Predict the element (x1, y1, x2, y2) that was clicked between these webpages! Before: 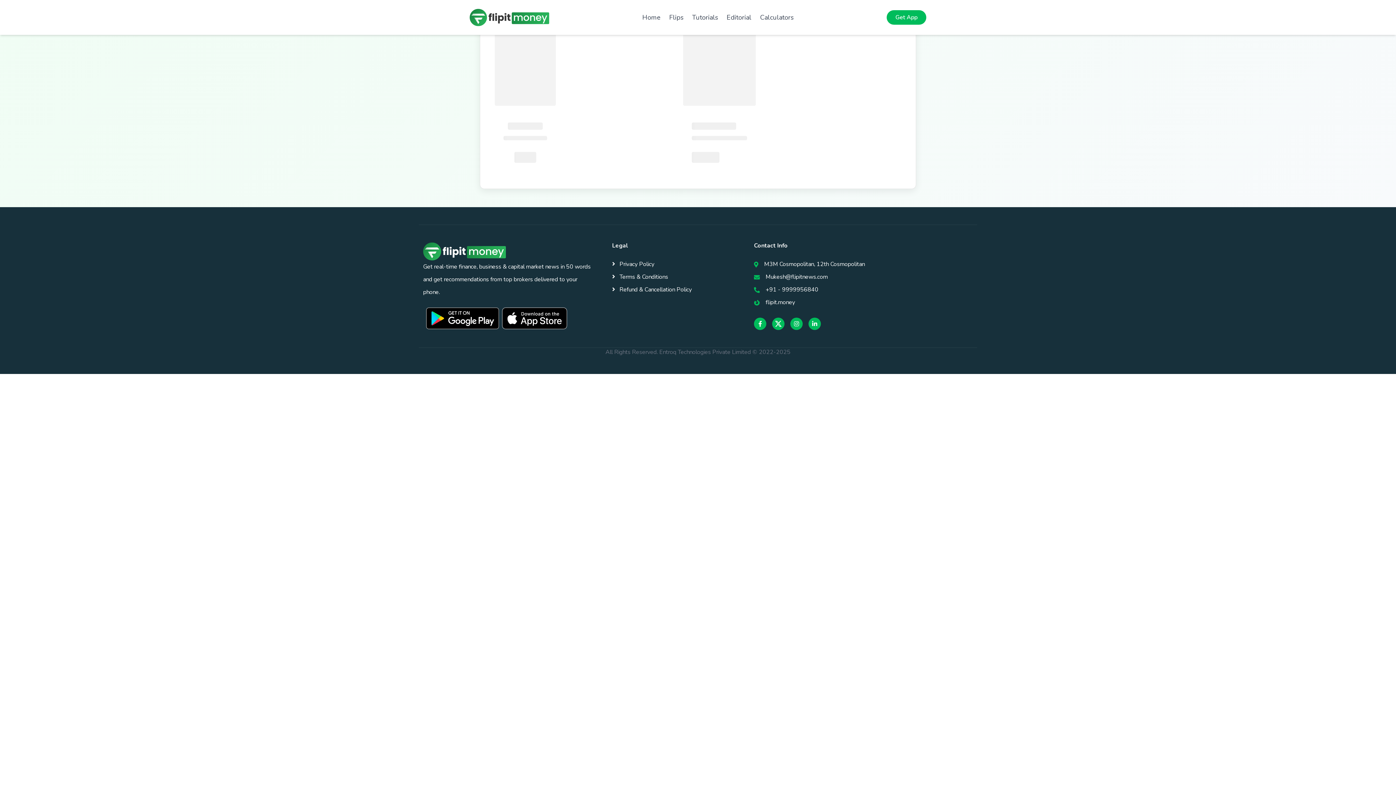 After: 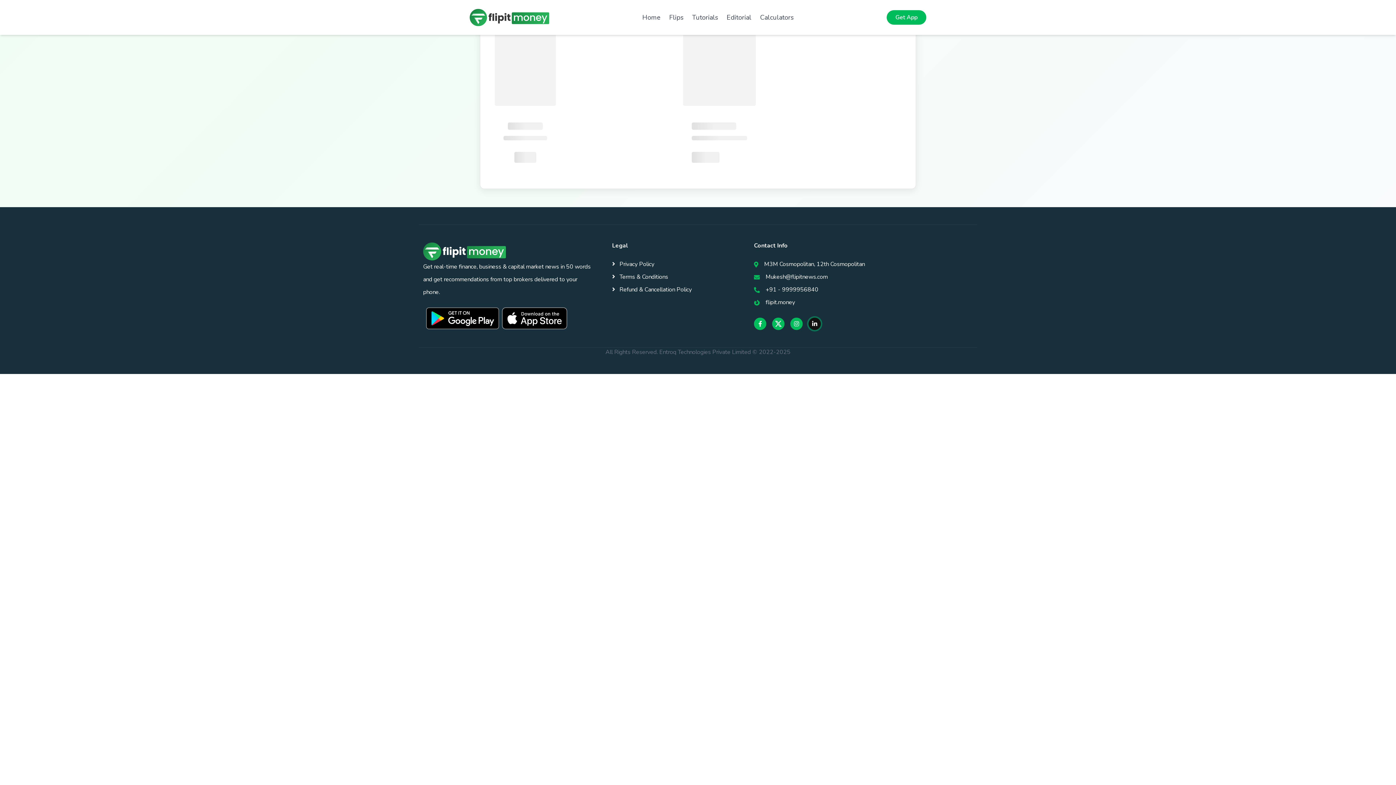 Action: bbox: (808, 317, 821, 330)